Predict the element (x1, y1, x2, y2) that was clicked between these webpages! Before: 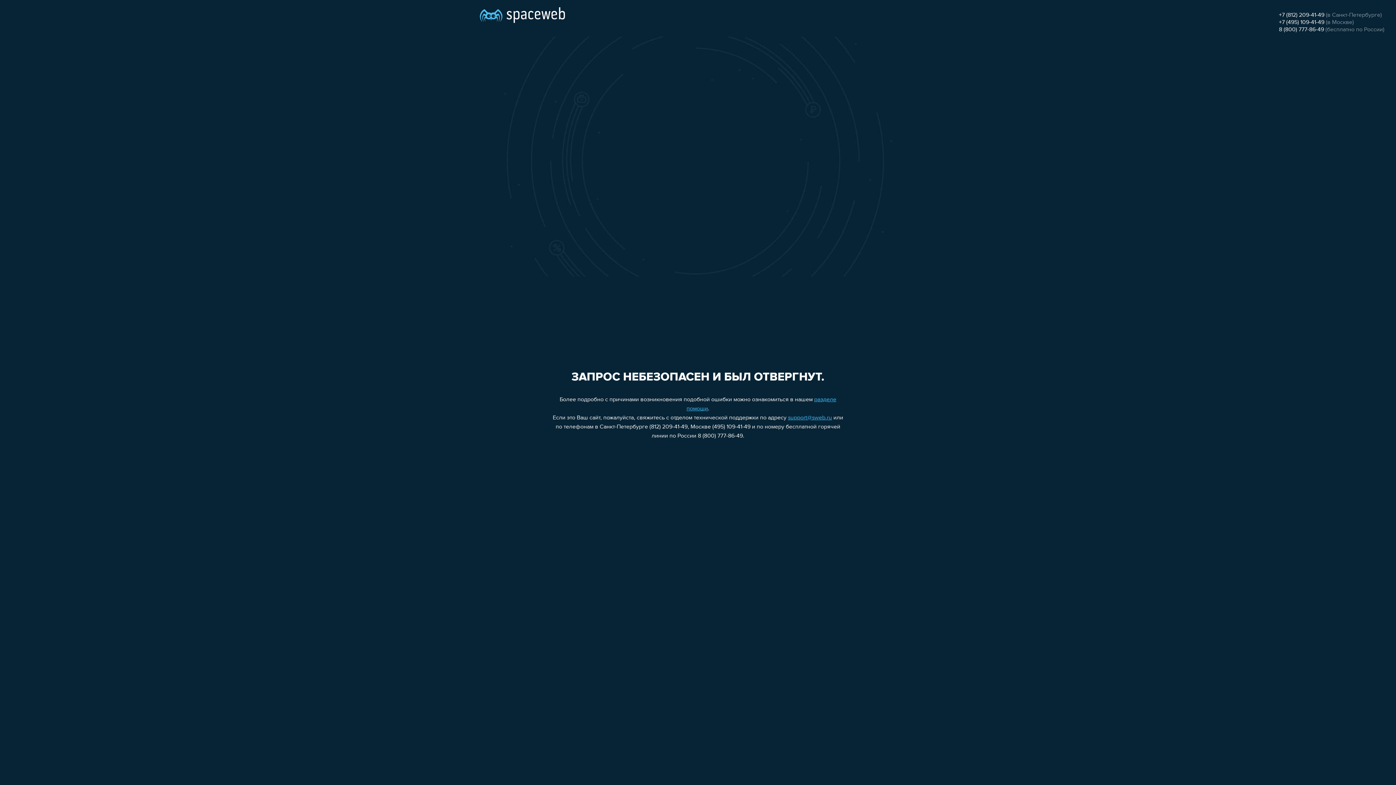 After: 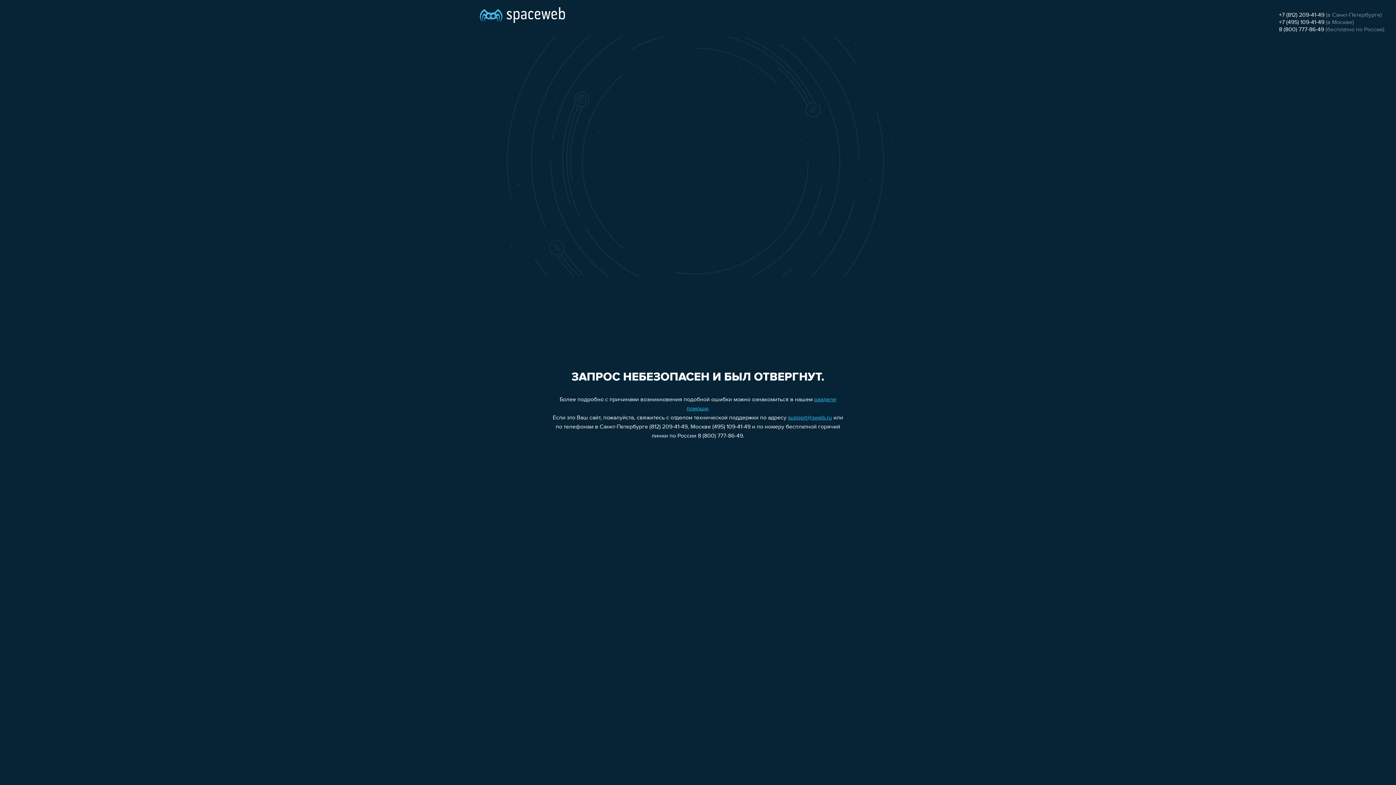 Action: bbox: (1279, 26, 1324, 32) label: 8 (800) 777-86-49